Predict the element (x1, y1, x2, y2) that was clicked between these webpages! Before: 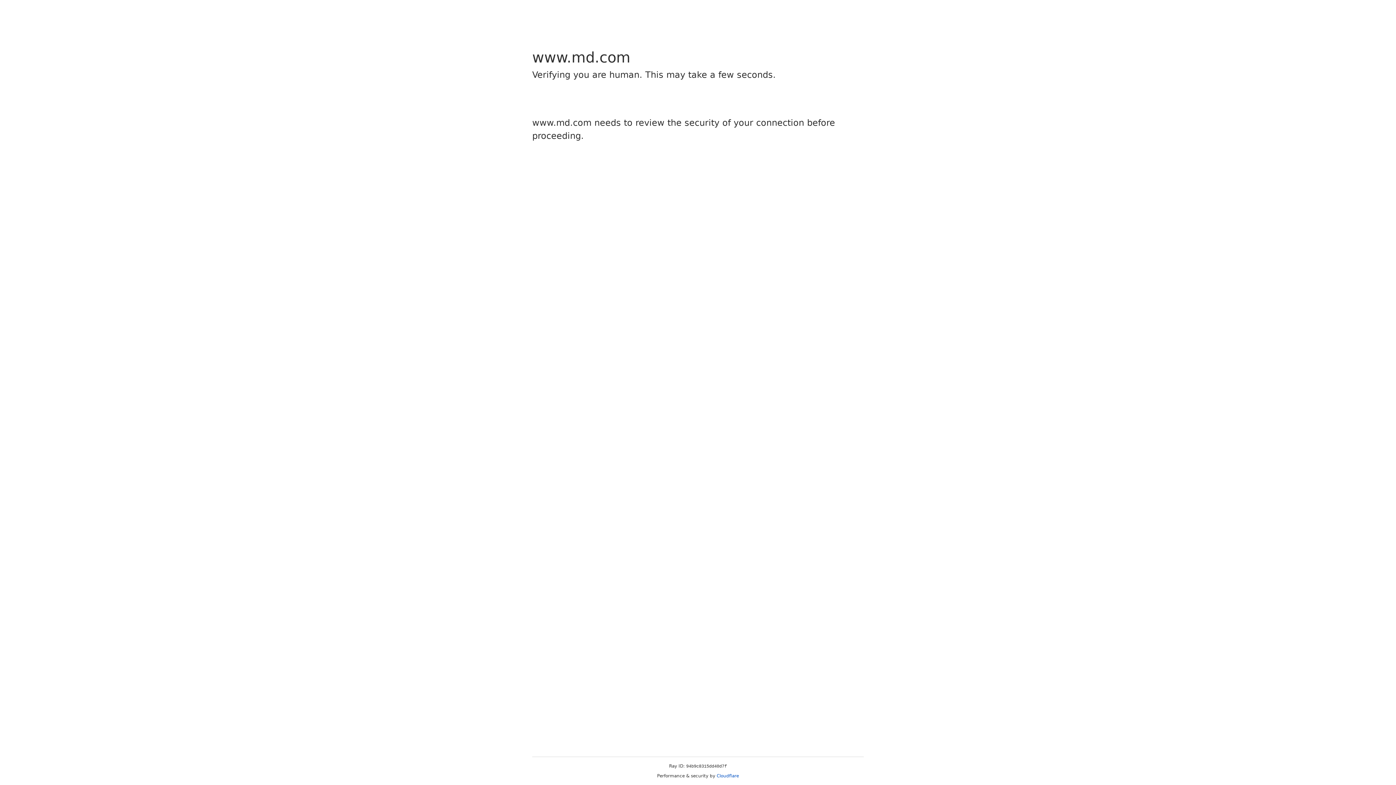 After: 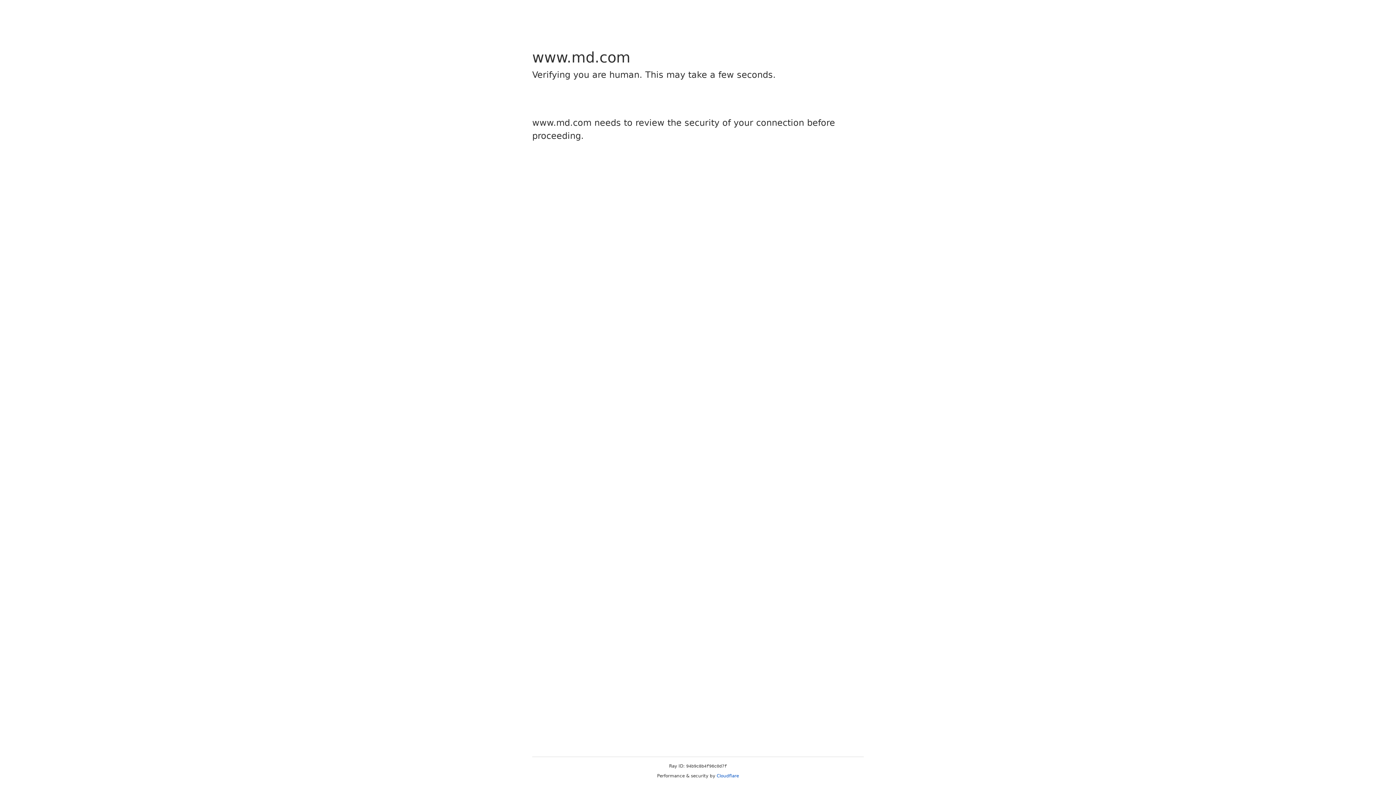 Action: label: Cloudflare bbox: (716, 773, 739, 778)